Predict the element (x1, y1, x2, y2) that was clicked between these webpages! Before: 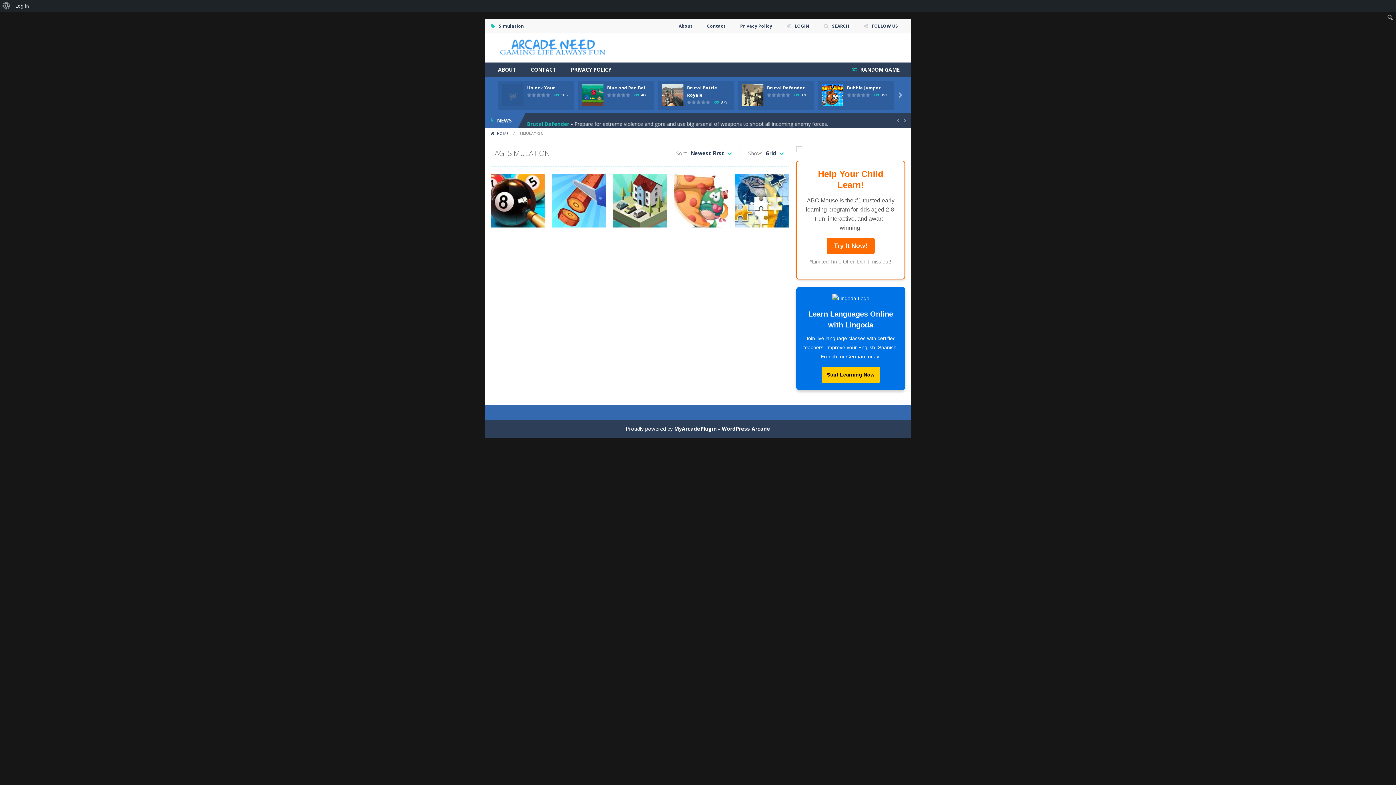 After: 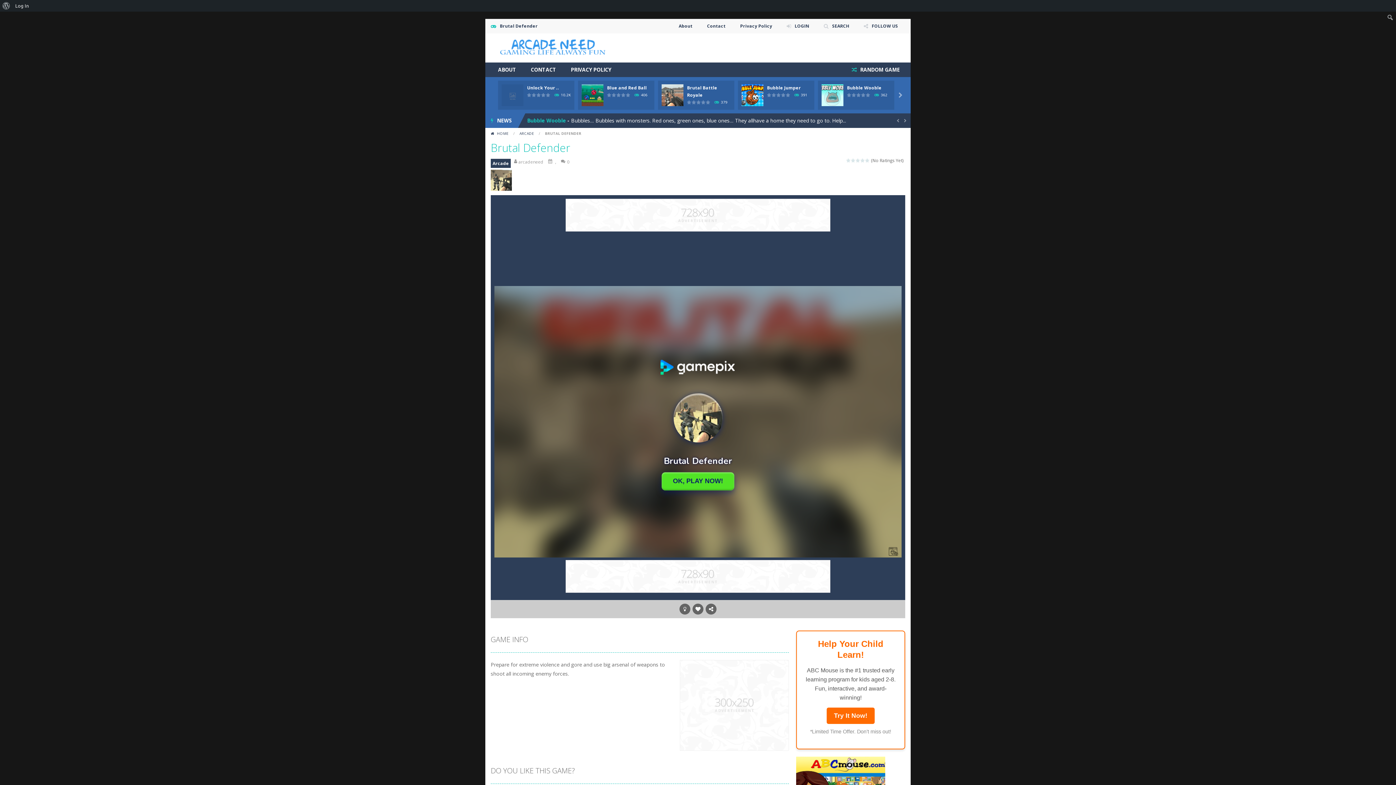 Action: bbox: (741, 91, 763, 98) label: PLAY
NOW!